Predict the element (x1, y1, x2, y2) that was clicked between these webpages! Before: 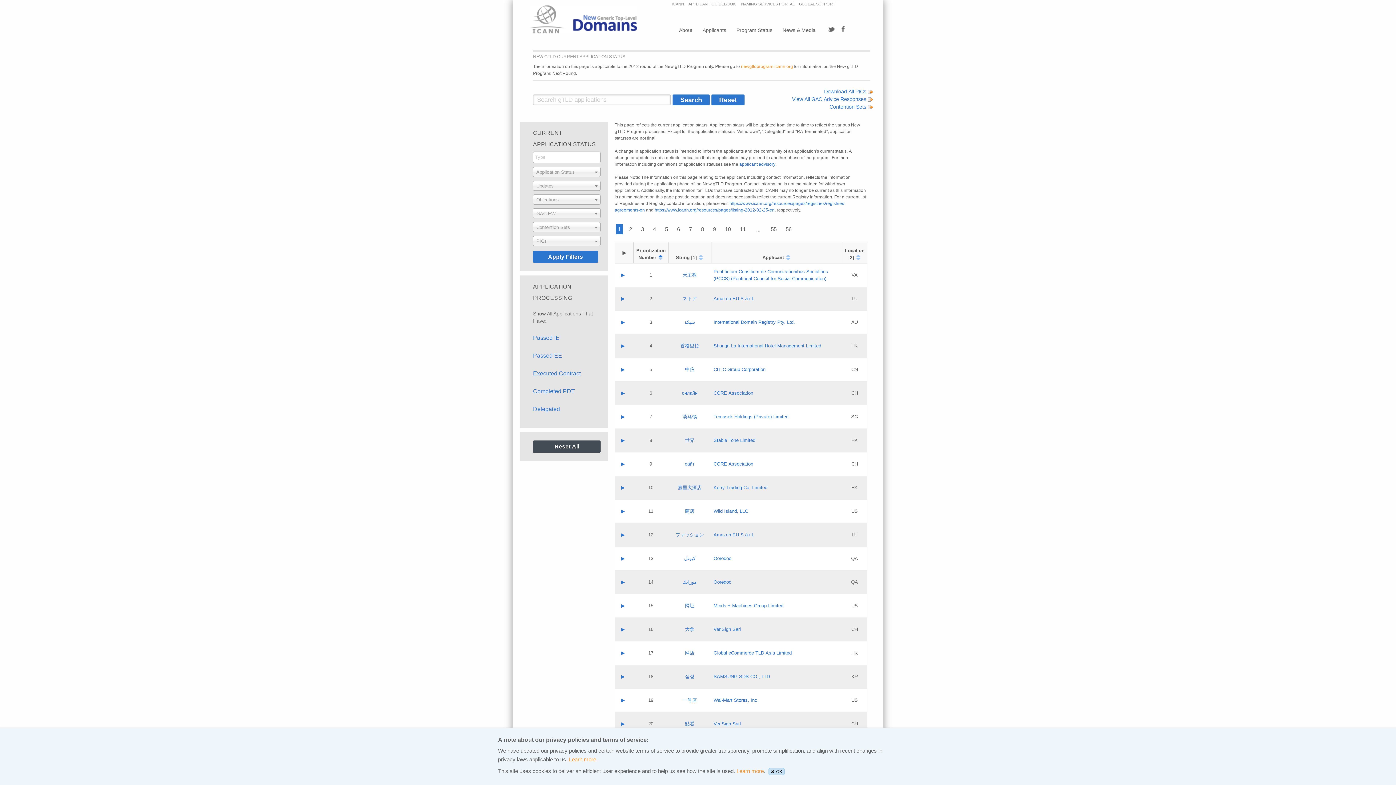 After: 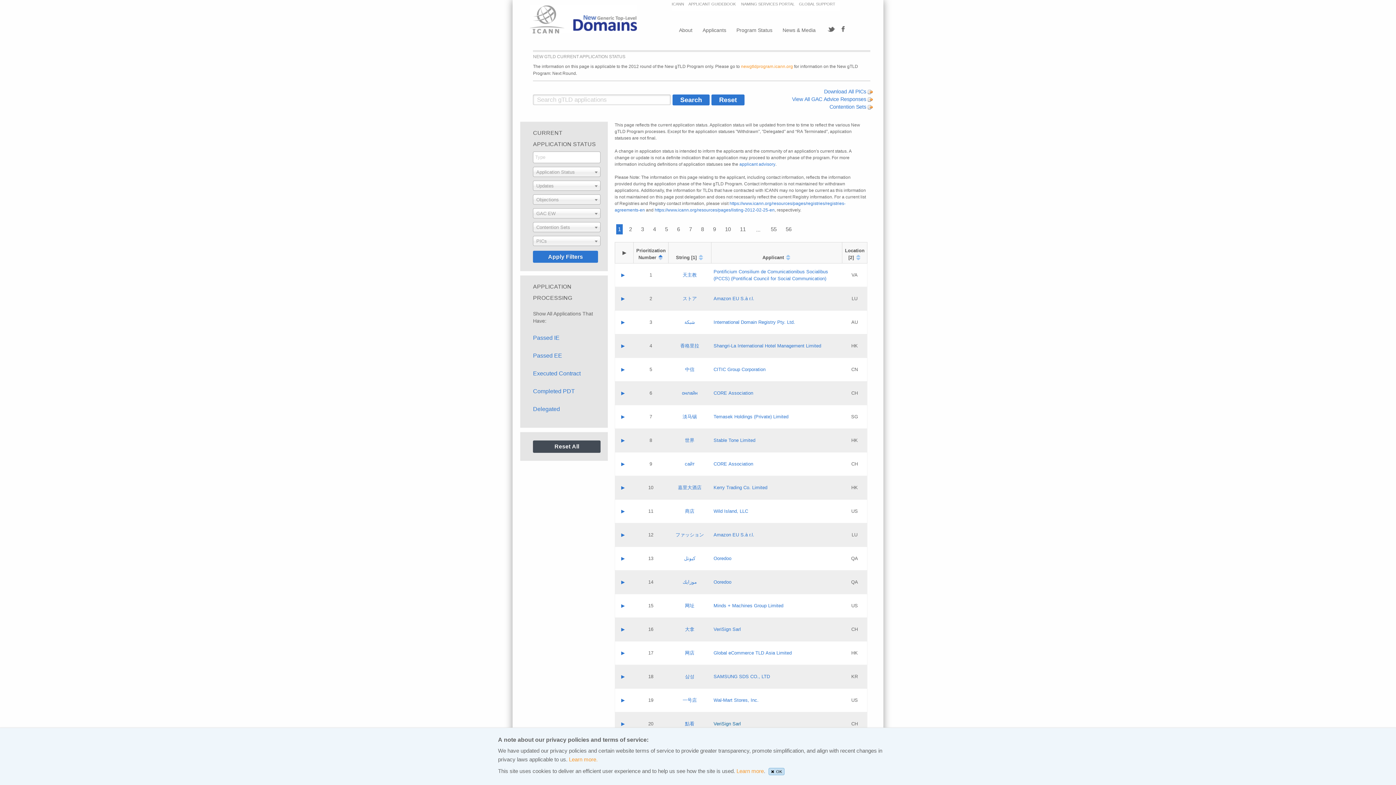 Action: label: VeriSign Sarl bbox: (713, 721, 741, 726)